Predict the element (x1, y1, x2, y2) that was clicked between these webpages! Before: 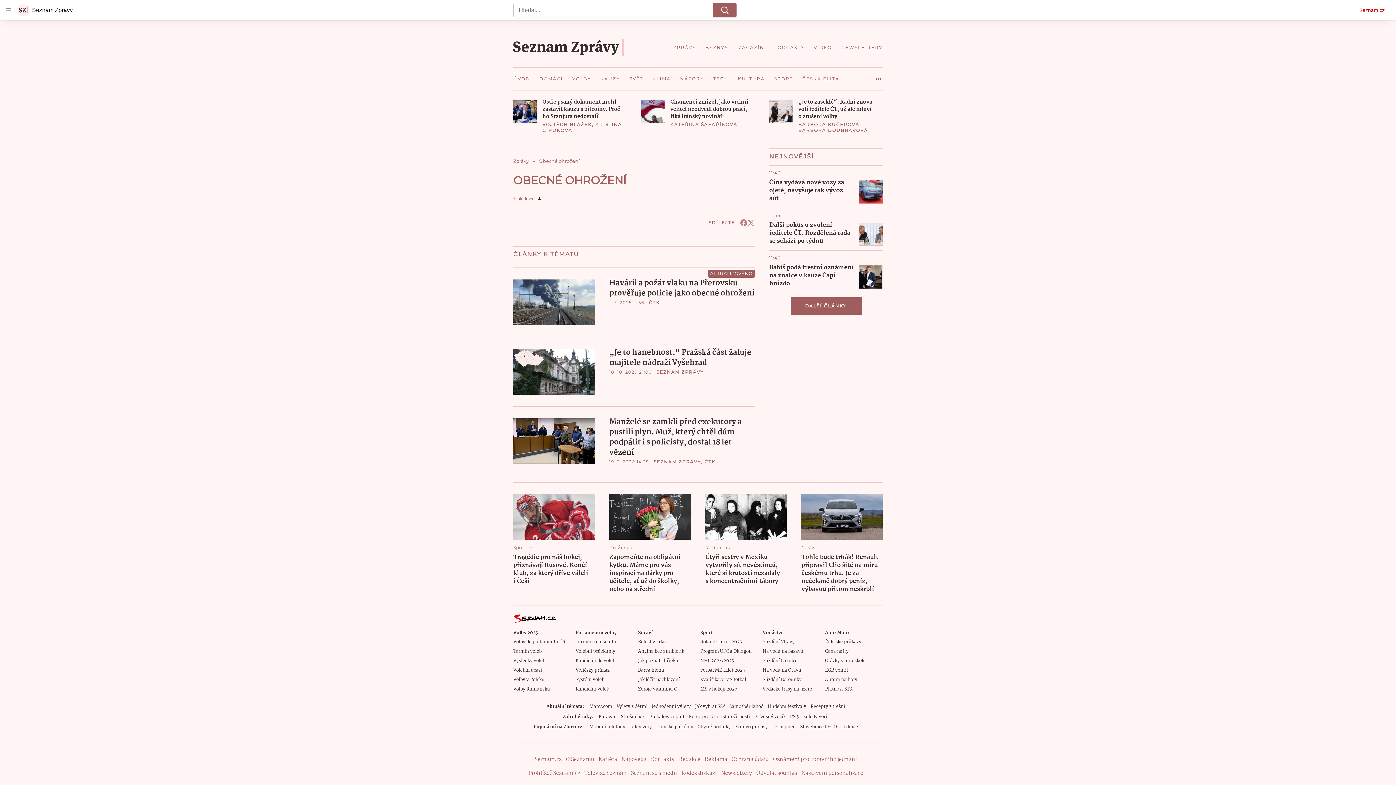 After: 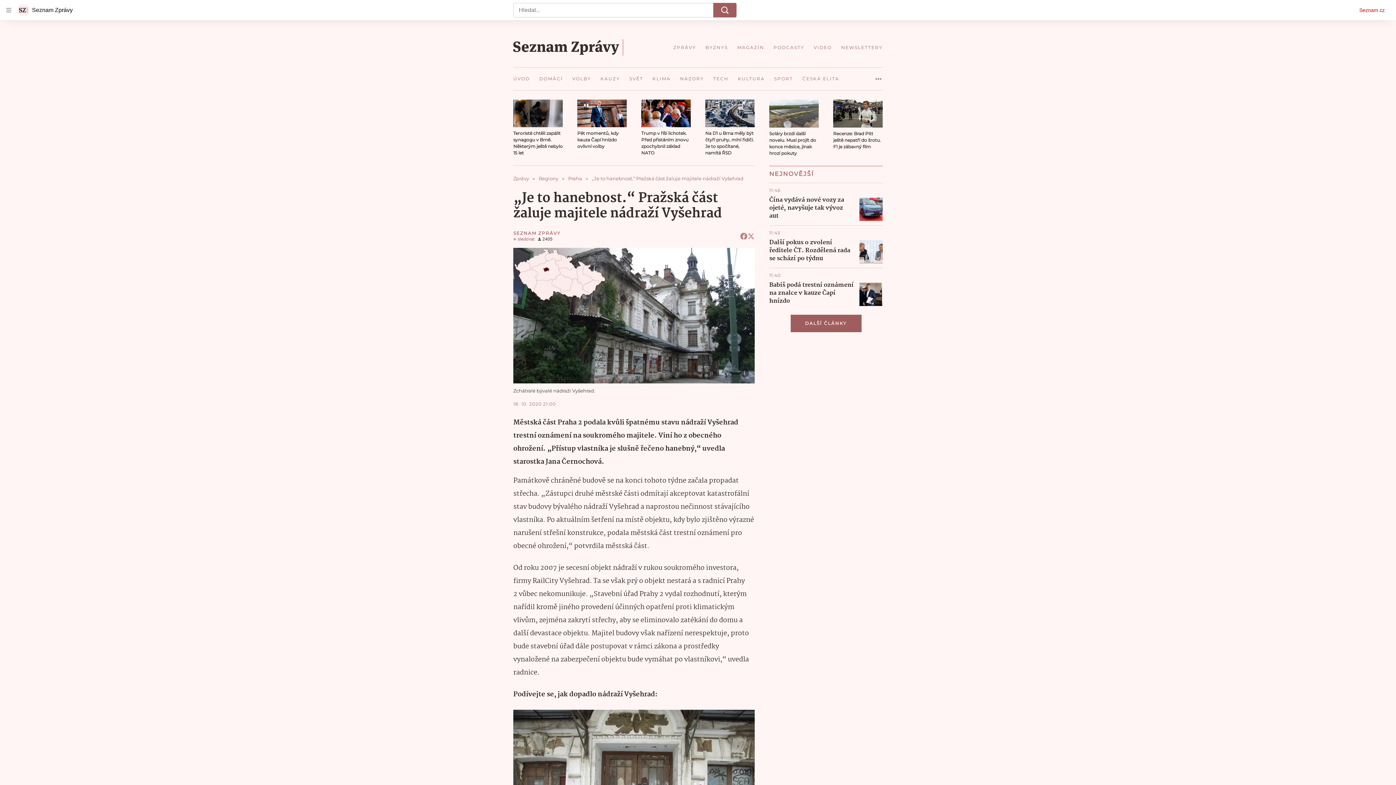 Action: bbox: (513, 348, 594, 394)